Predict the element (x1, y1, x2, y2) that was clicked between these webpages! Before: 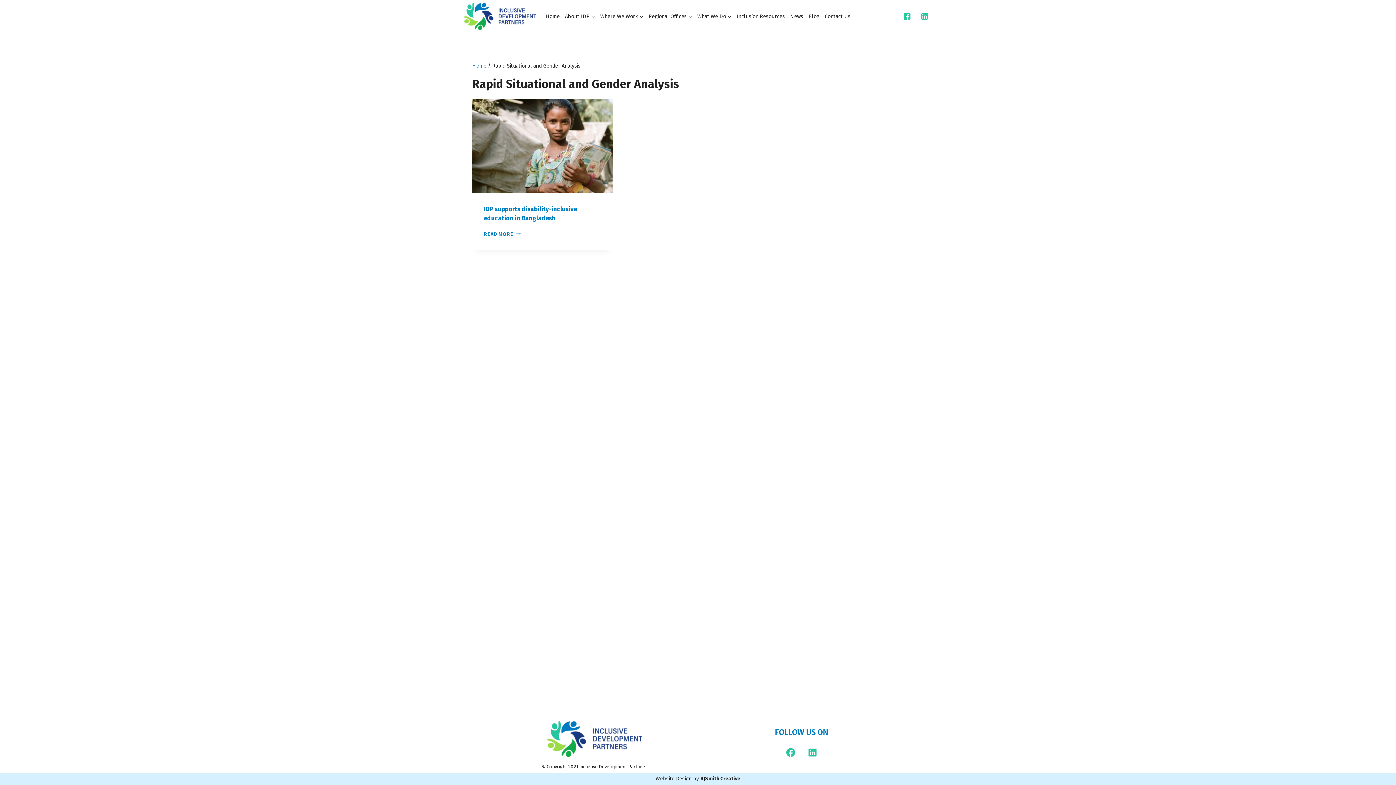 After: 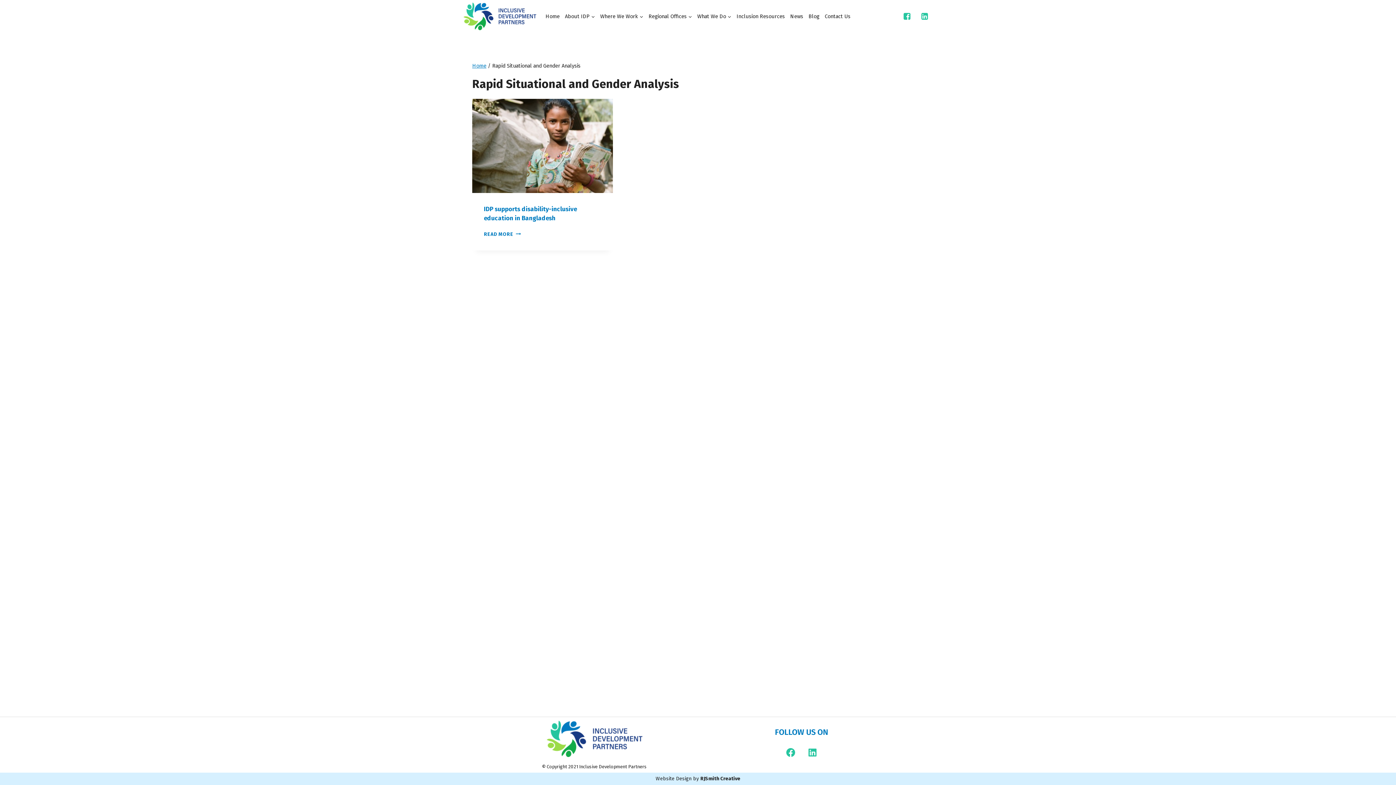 Action: bbox: (700, 776, 740, 782) label: RJSmith Creative